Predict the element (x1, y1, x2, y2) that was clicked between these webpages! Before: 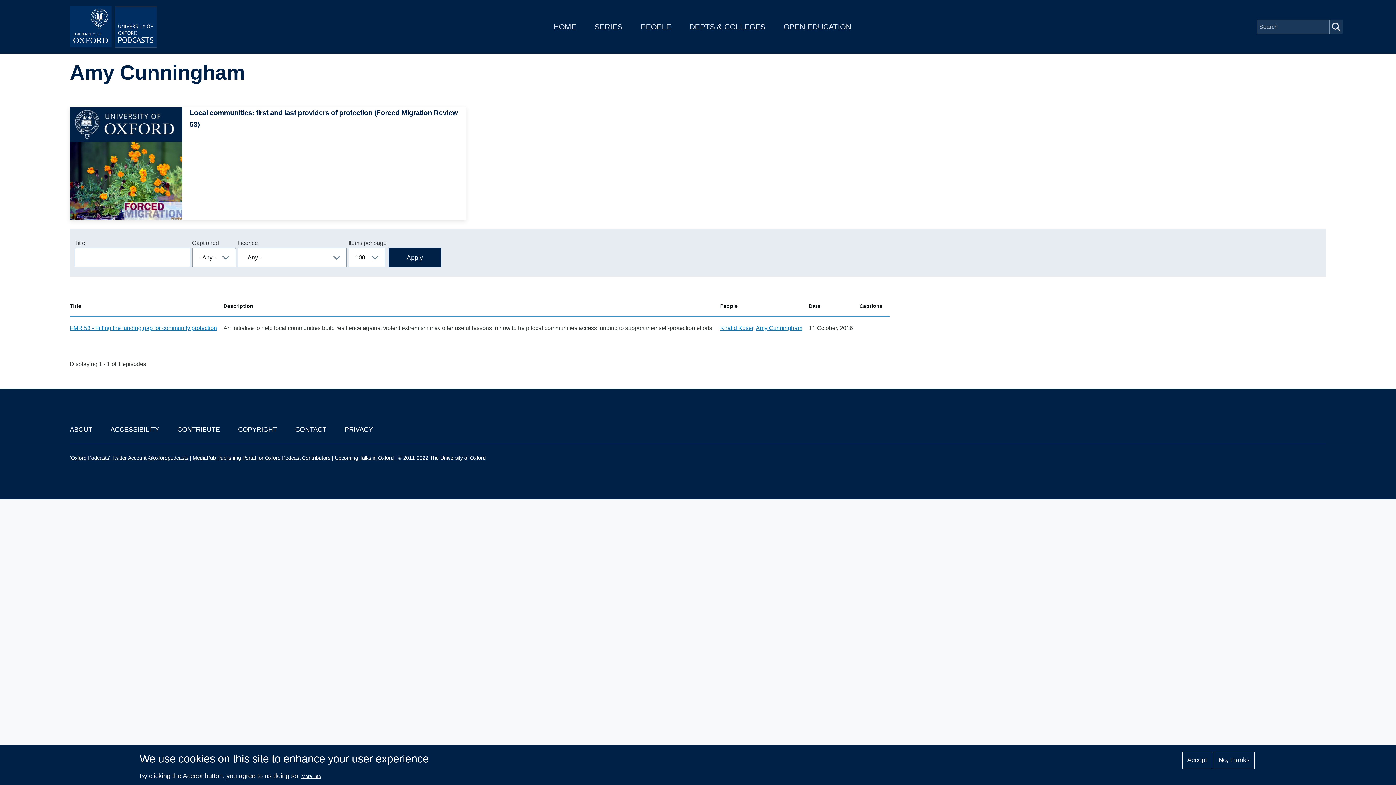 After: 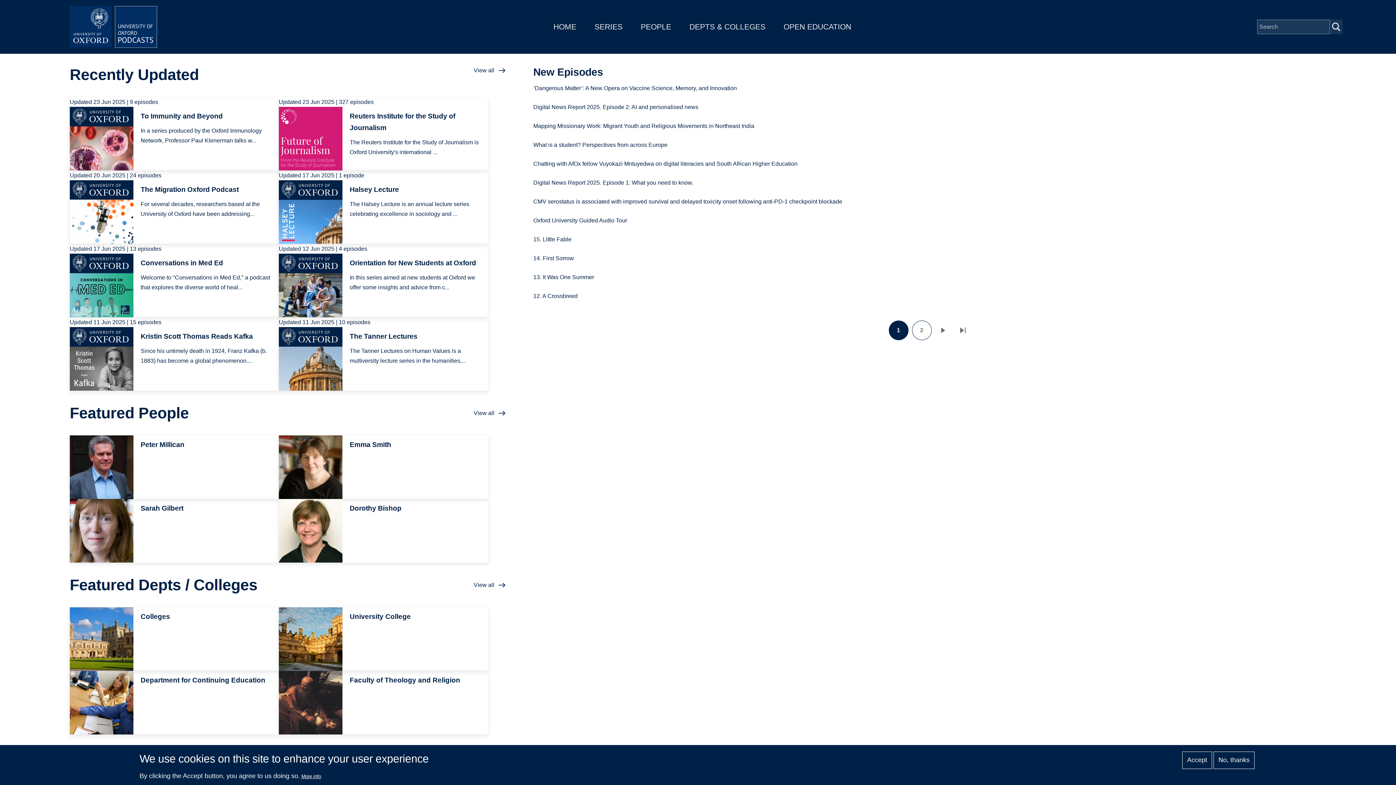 Action: bbox: (553, 22, 576, 30) label: HOME